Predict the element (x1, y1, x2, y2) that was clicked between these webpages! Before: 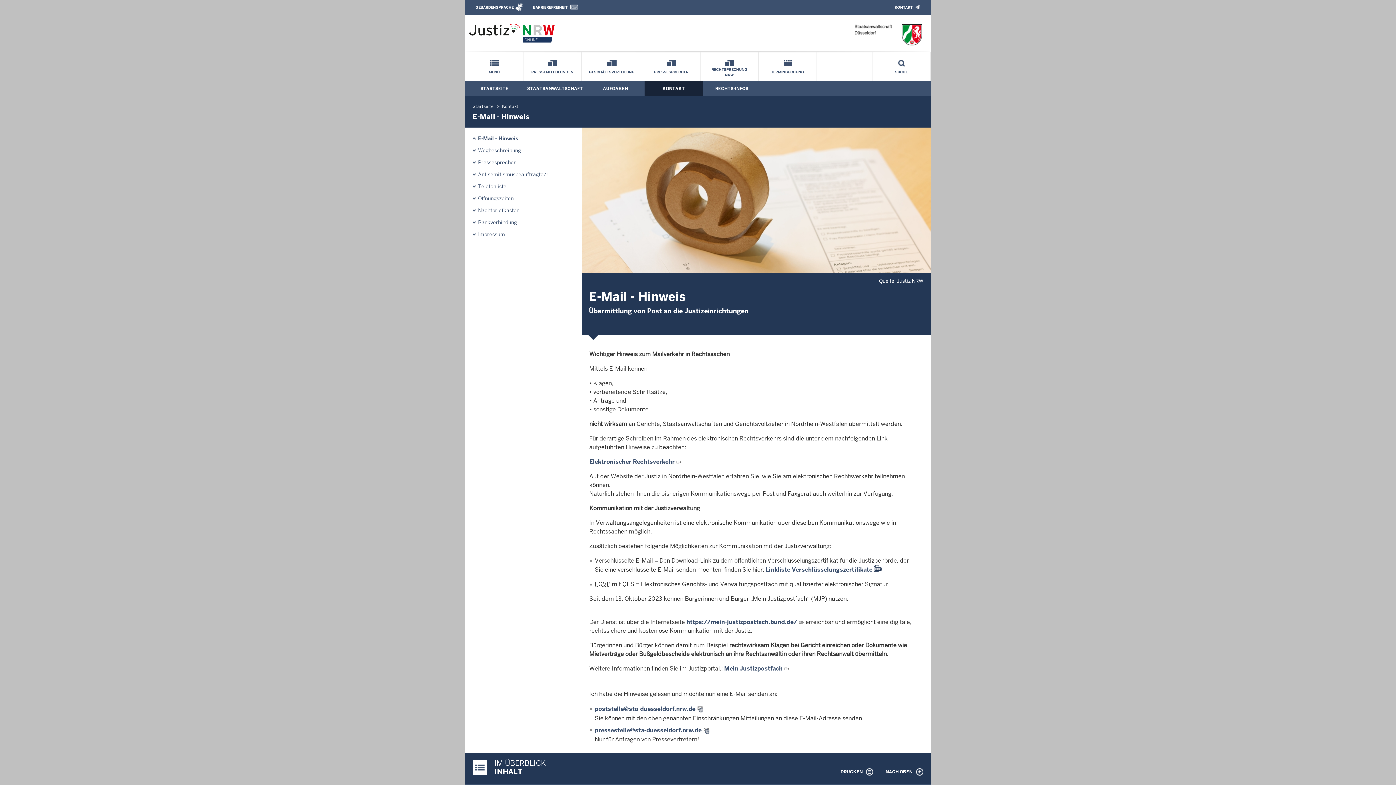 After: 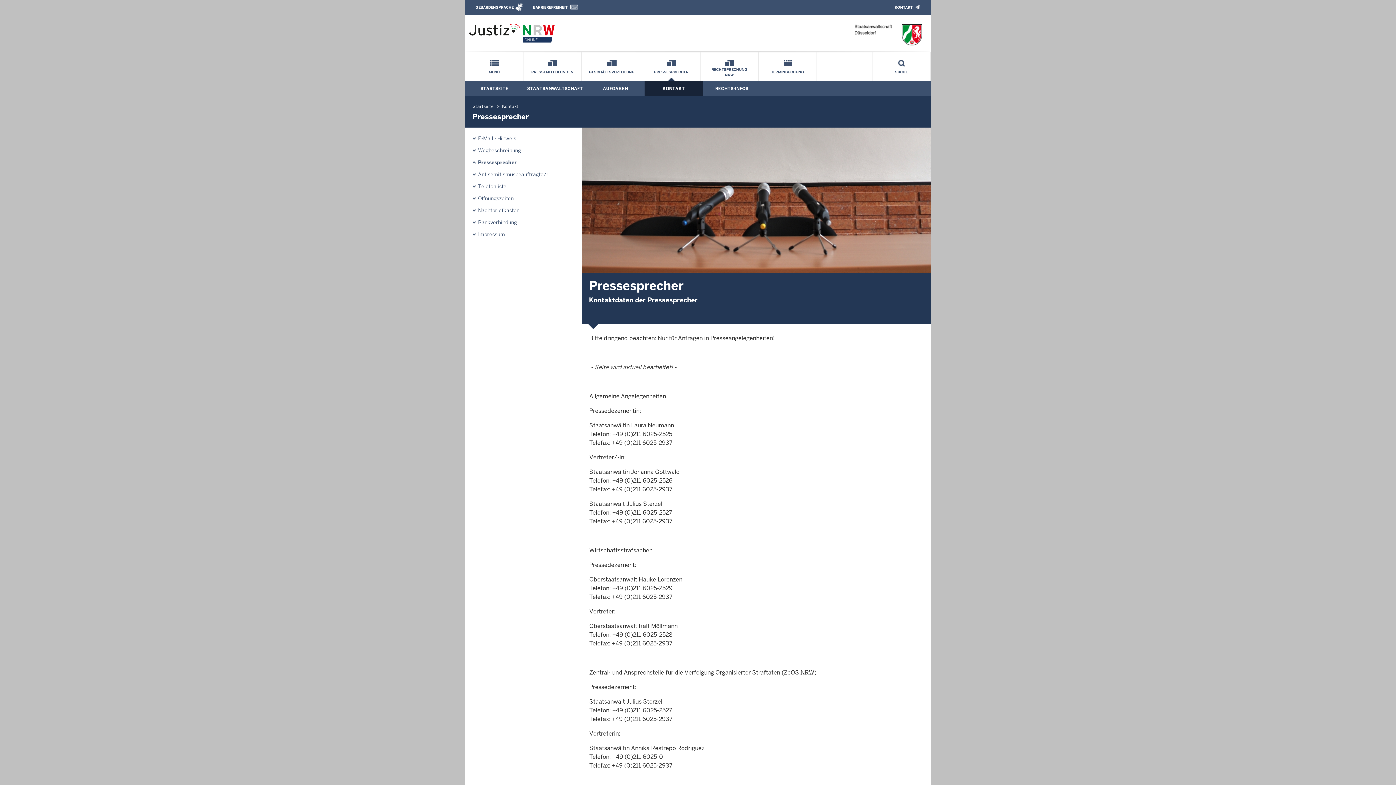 Action: label: Pressesprecher bbox: (478, 155, 516, 169)